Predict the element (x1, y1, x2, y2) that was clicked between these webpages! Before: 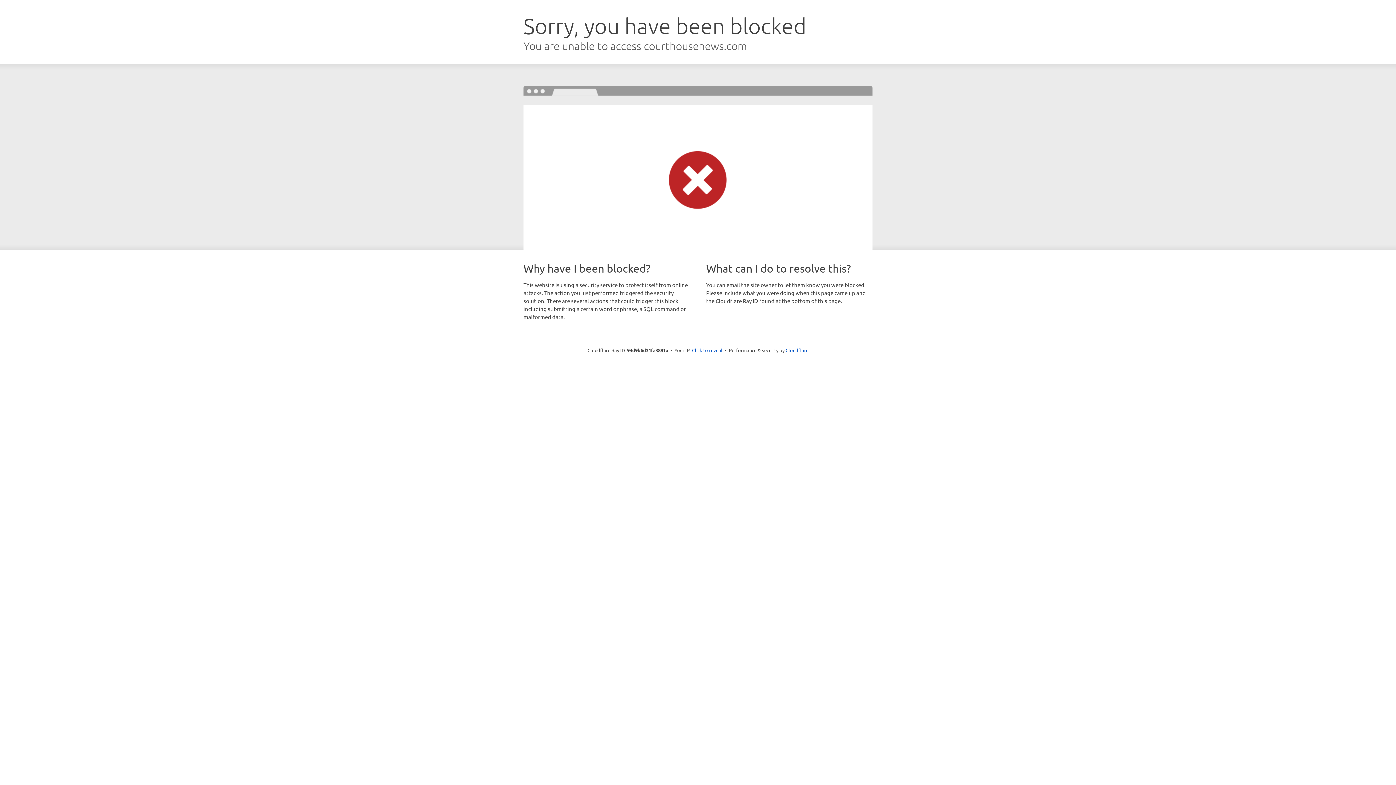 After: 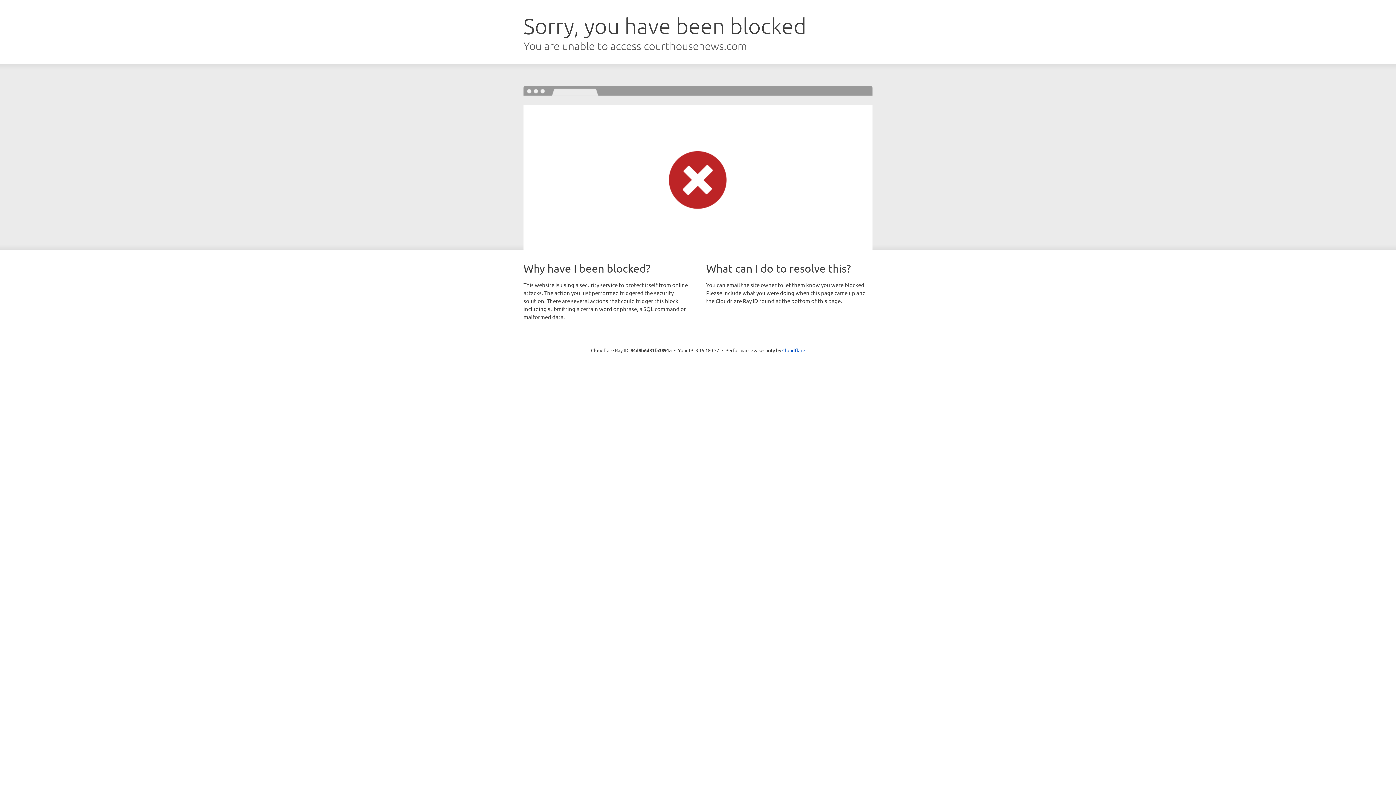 Action: label: Click to reveal bbox: (692, 346, 722, 353)